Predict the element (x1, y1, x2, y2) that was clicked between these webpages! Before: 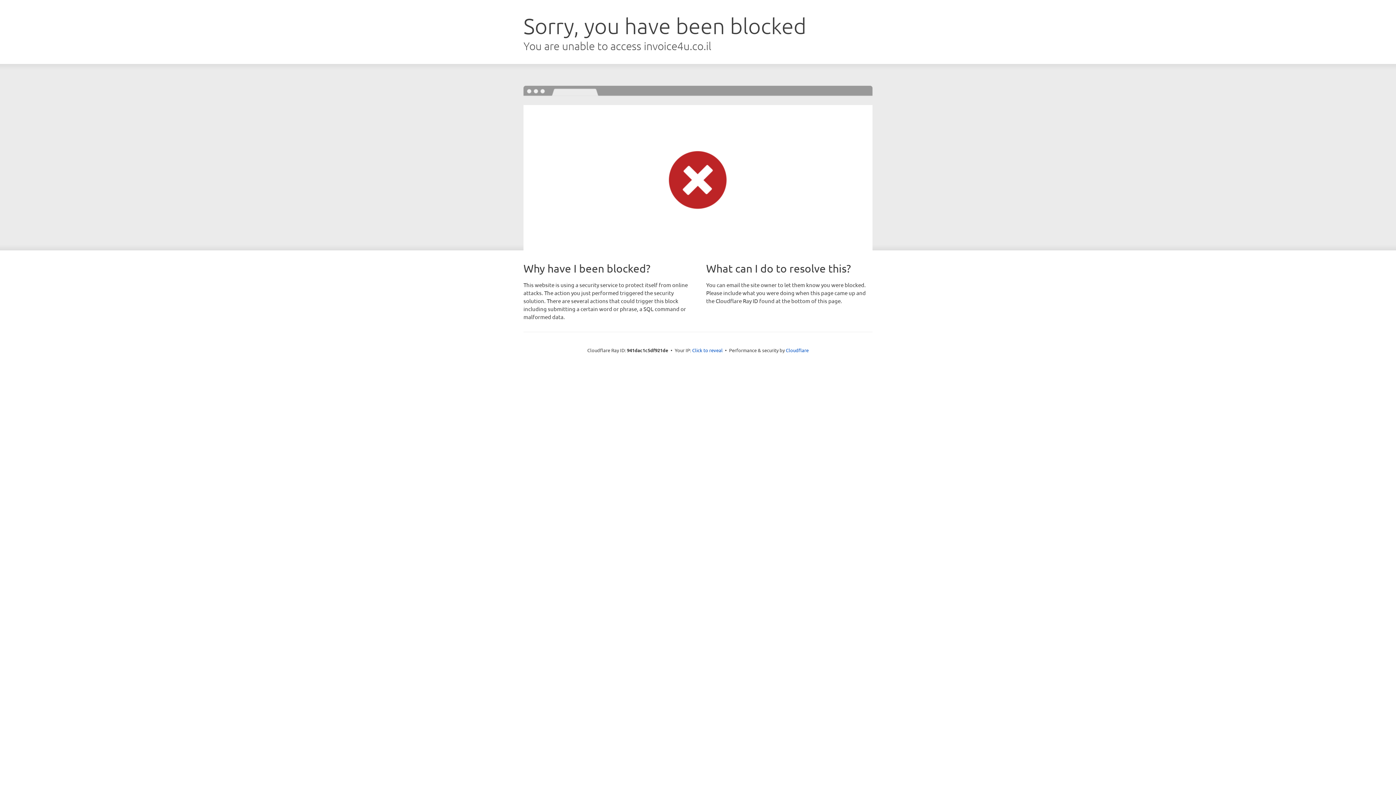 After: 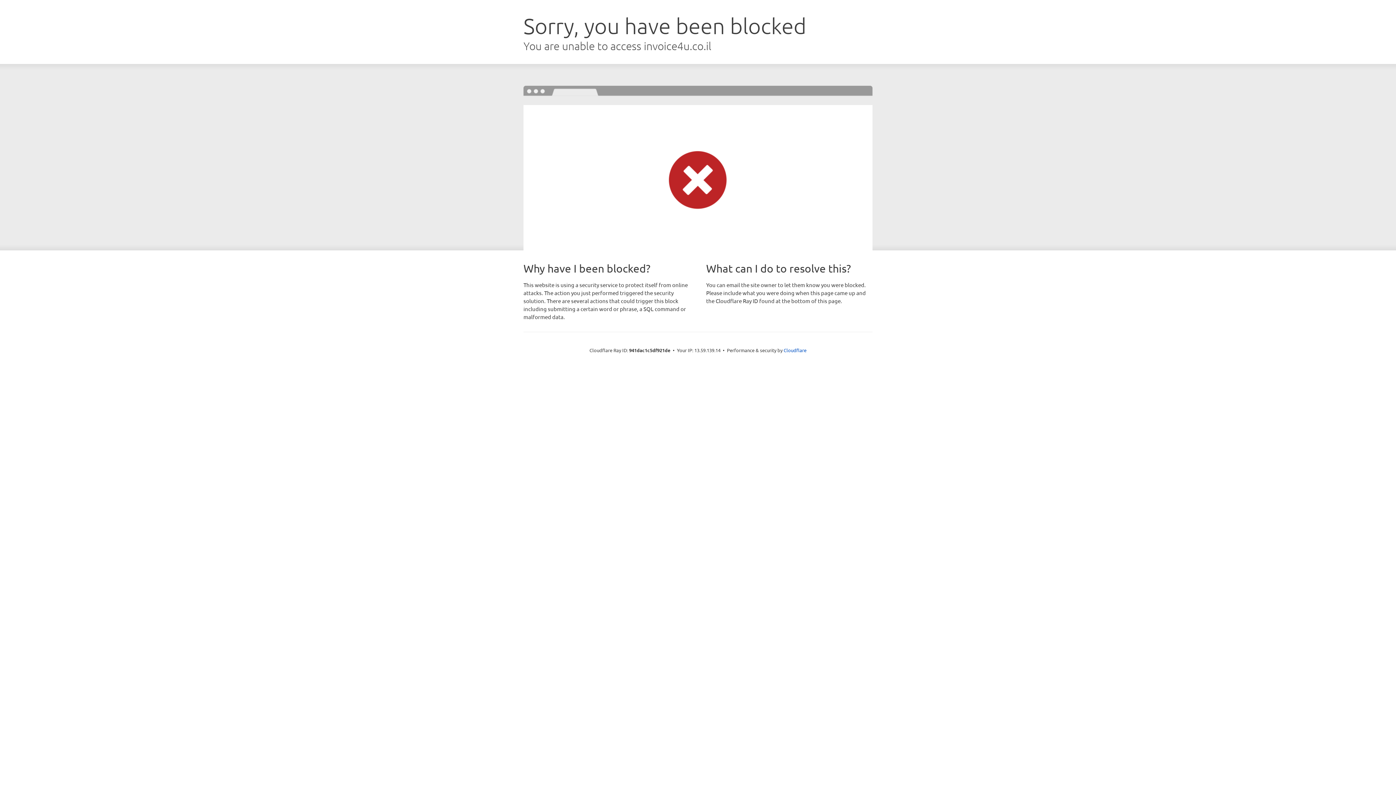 Action: bbox: (692, 346, 722, 353) label: Click to reveal